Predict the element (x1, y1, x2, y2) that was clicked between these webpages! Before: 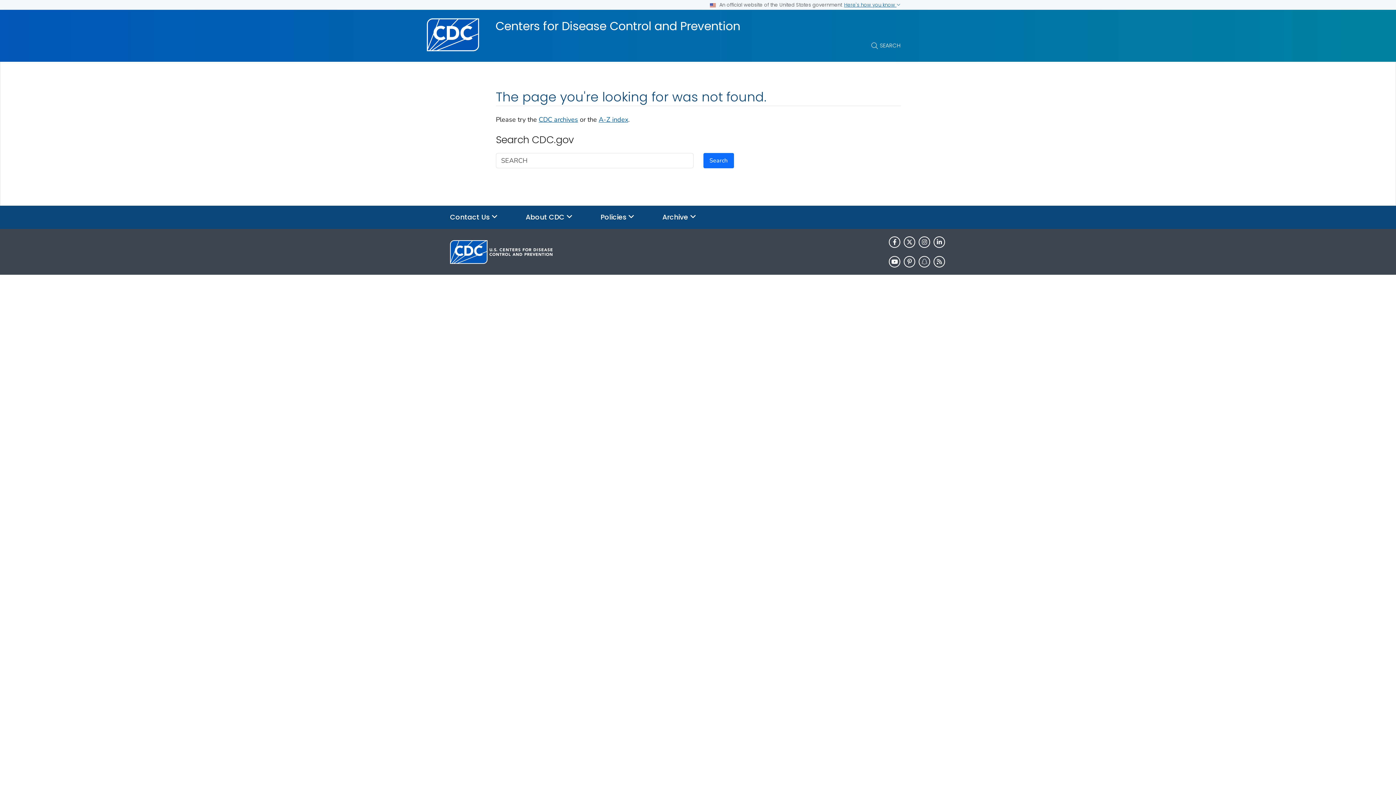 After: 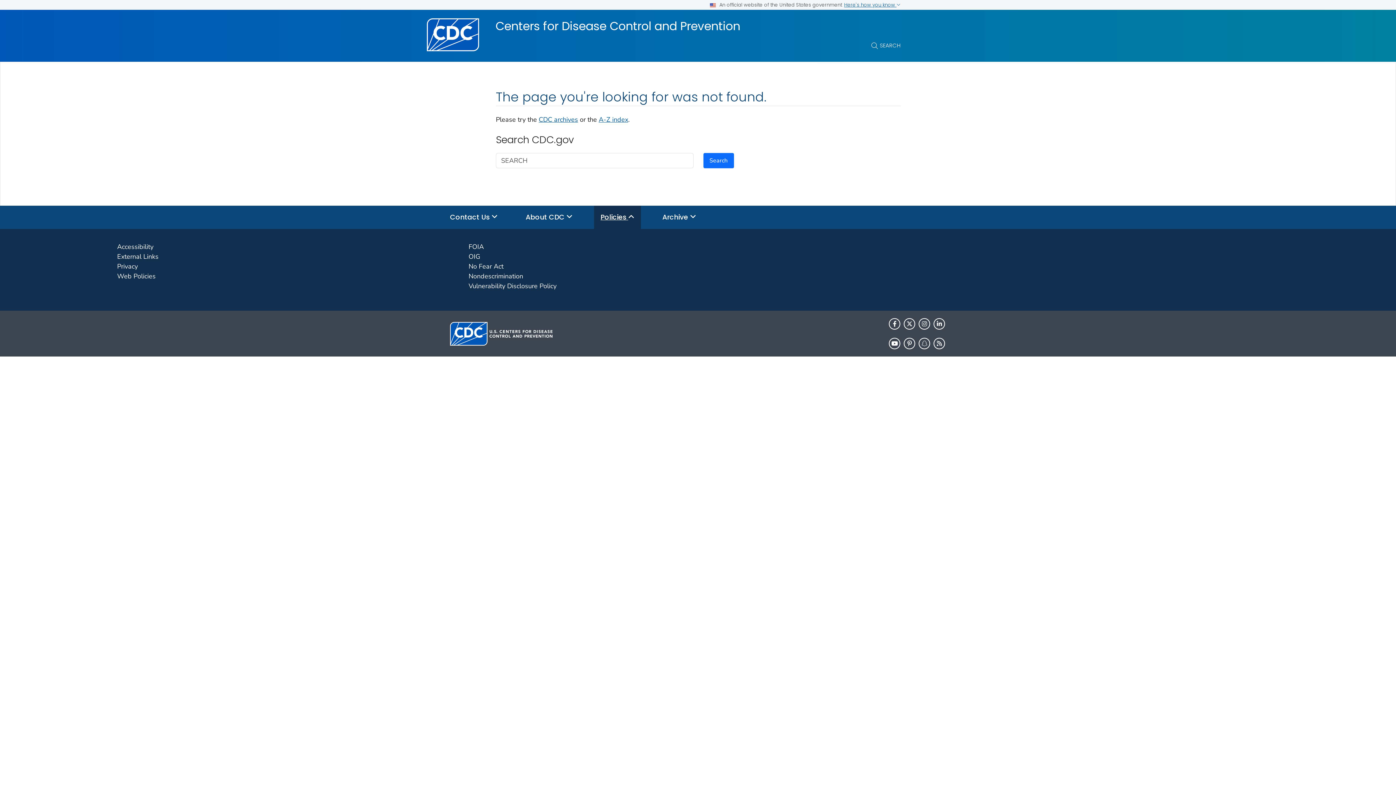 Action: bbox: (594, 205, 641, 229) label: Policies 